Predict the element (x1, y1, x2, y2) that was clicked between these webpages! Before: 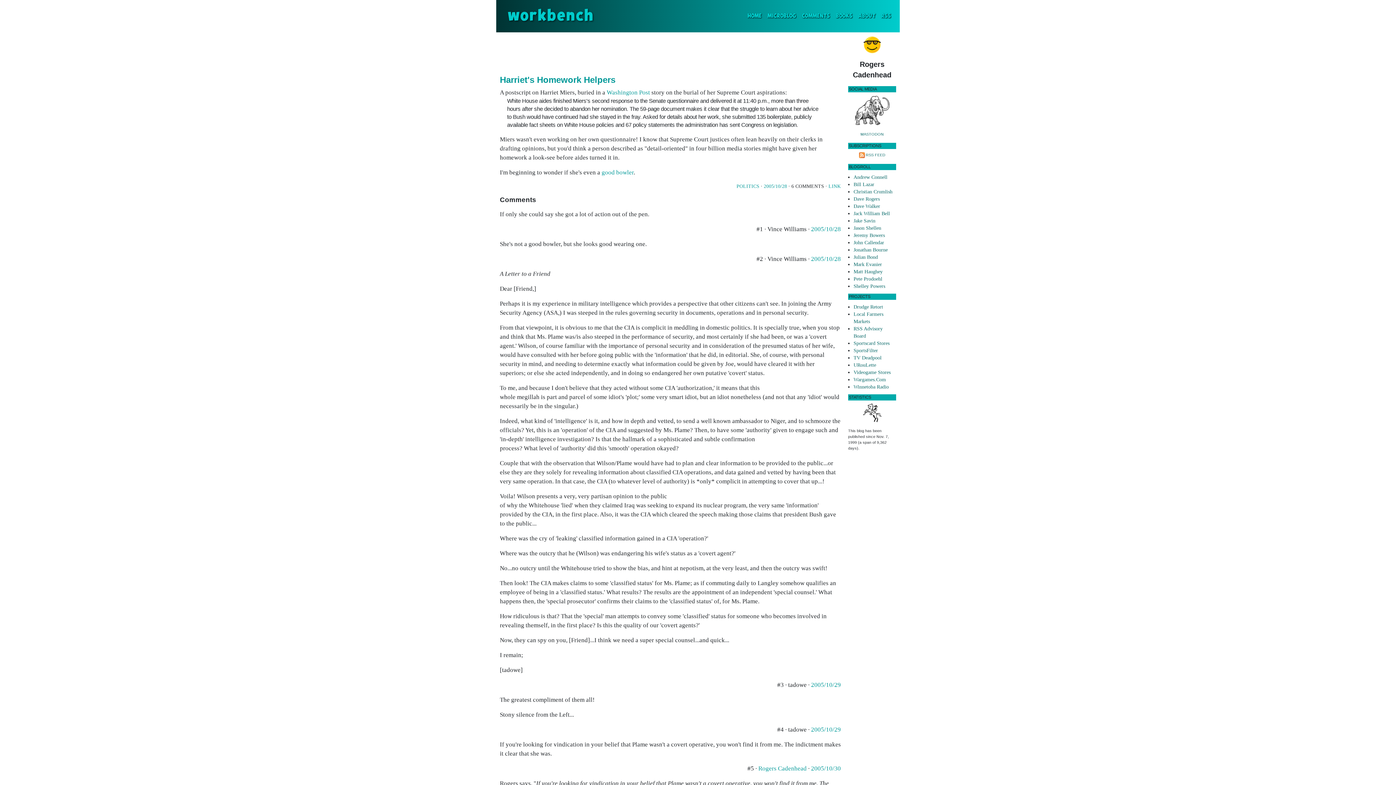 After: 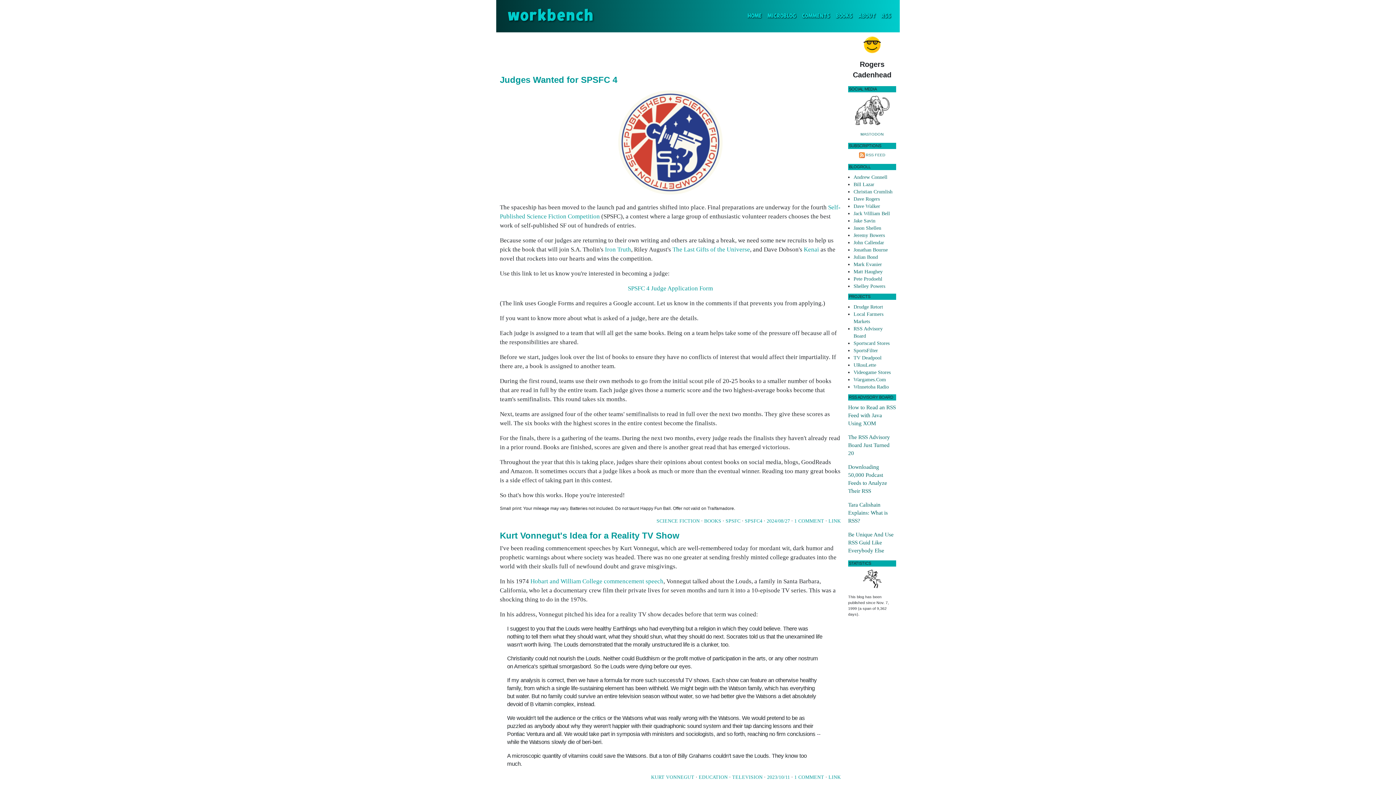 Action: label: workbench bbox: (502, 2, 599, 29)